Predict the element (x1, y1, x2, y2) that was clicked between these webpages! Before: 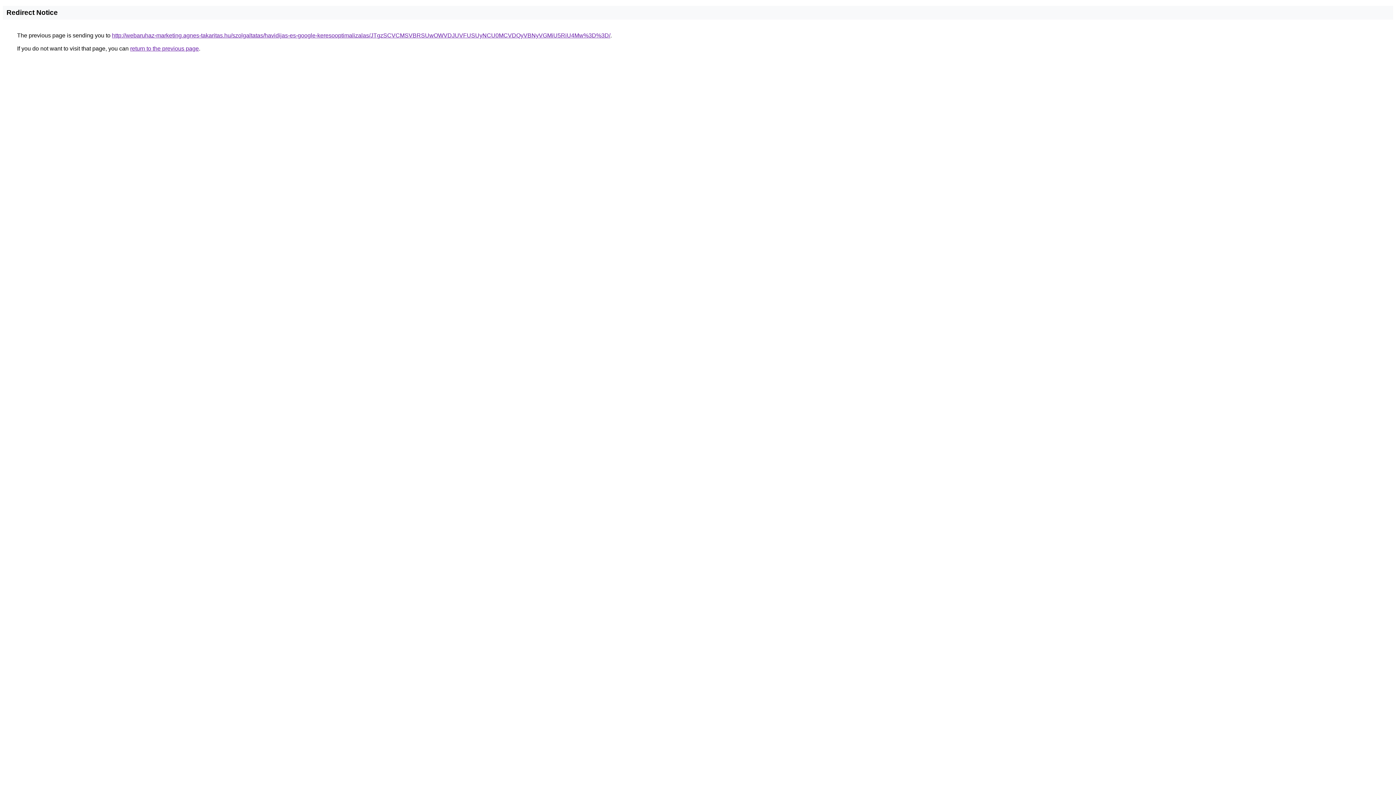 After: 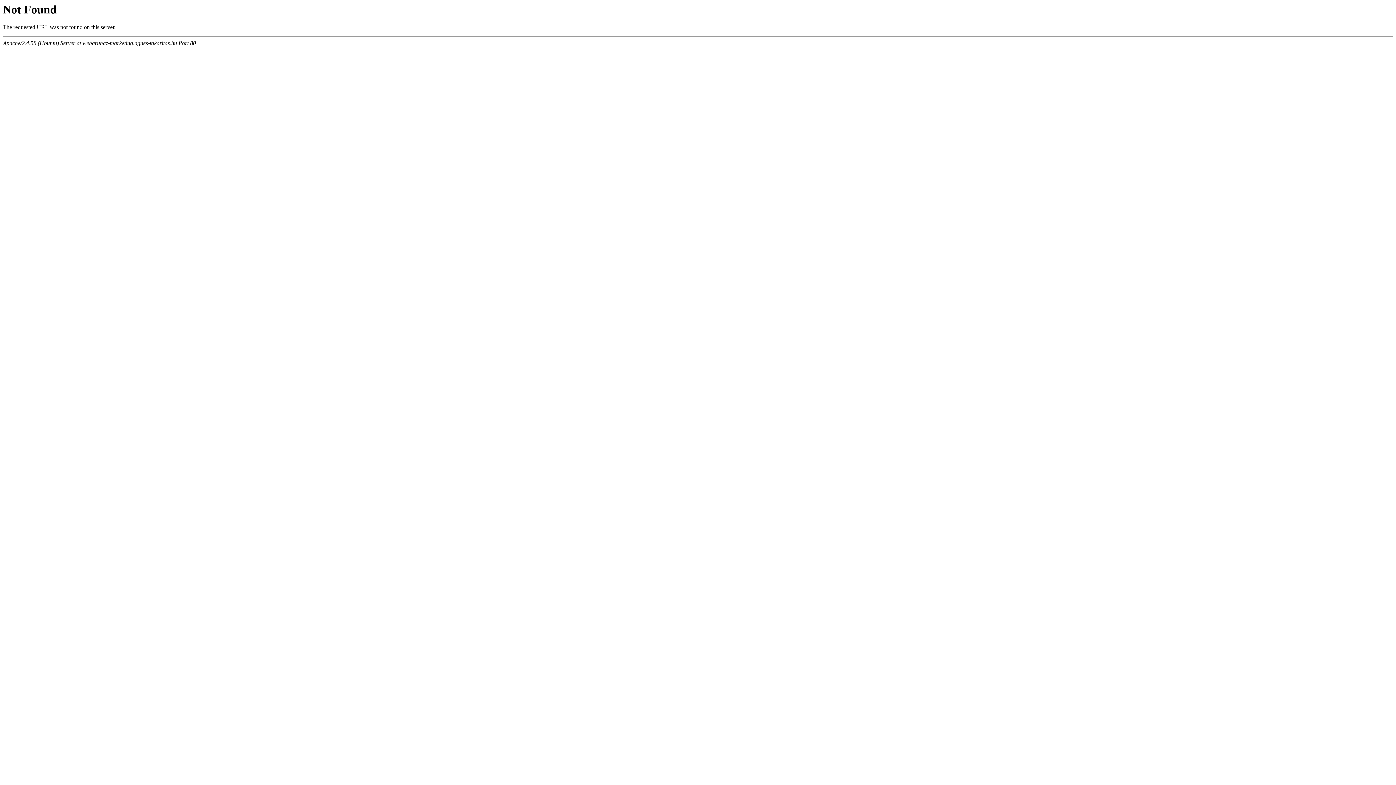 Action: label: http://webaruhaz-marketing.agnes-takaritas.hu/szolgaltatas/havidijas-es-google-keresooptimalizalas/JTgzSCVCMSVBRSUwOWVDJUVFUSUyNCU0MCVDQyVBNyVGMiU5RiU4Mw%3D%3D/ bbox: (112, 32, 610, 38)